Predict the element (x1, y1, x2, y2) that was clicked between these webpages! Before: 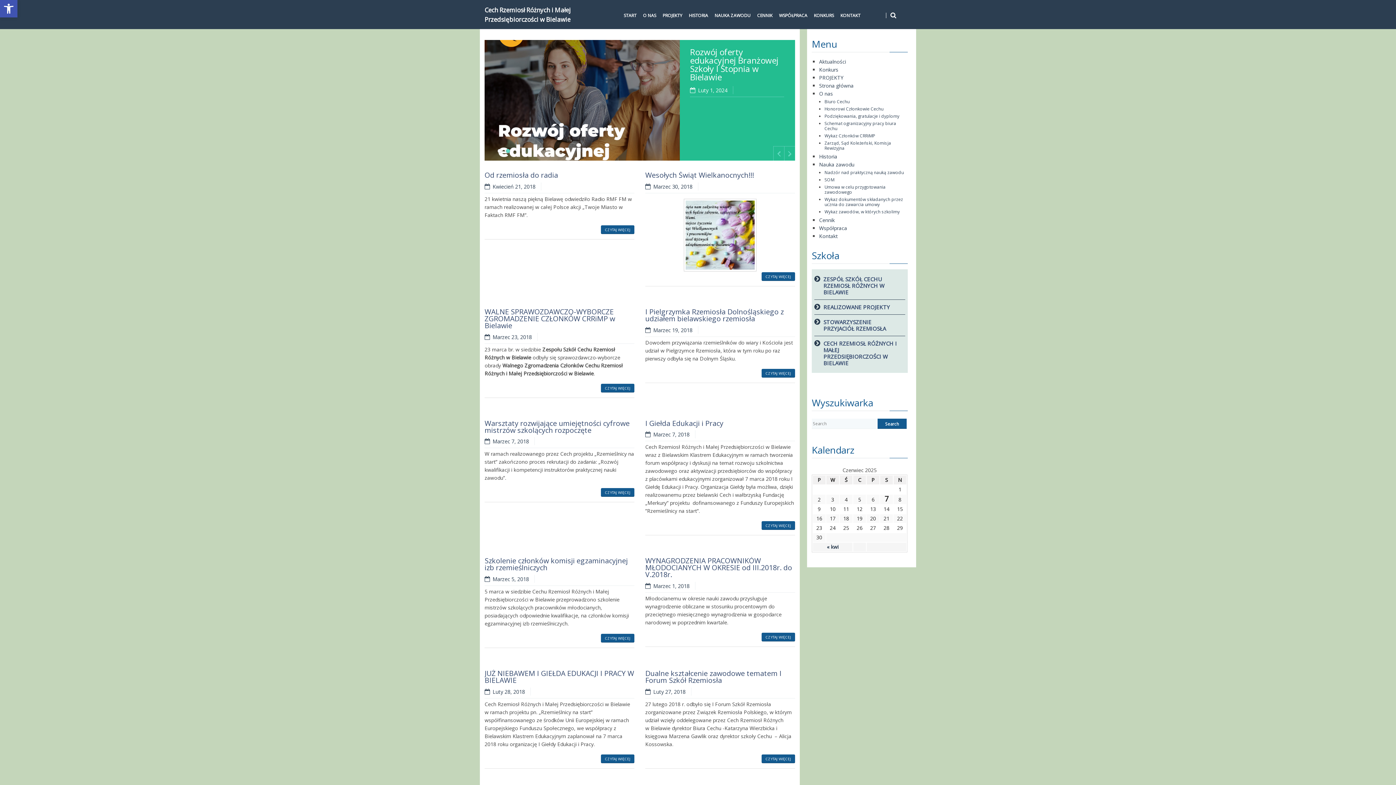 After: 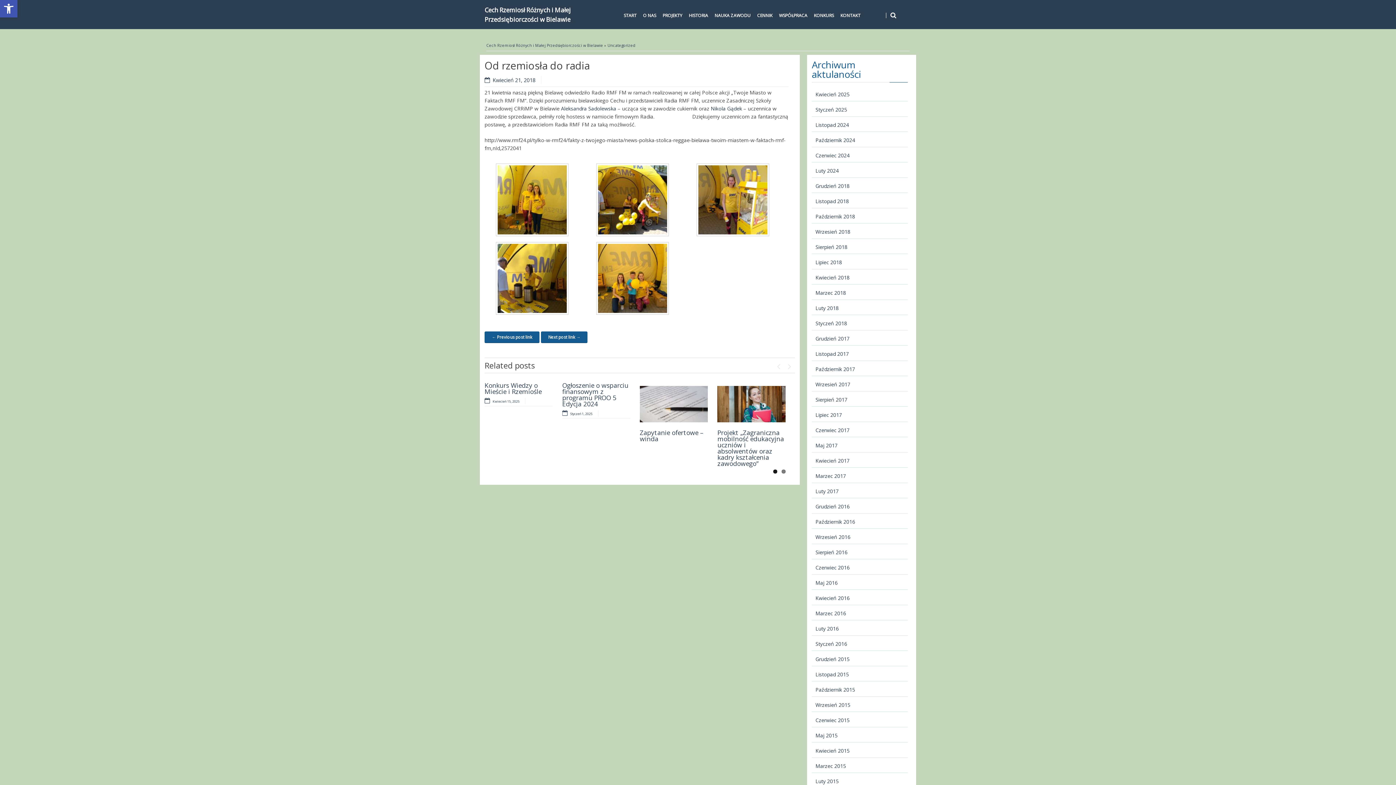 Action: bbox: (601, 225, 634, 234) label: CZYTAJ WIĘCEJ